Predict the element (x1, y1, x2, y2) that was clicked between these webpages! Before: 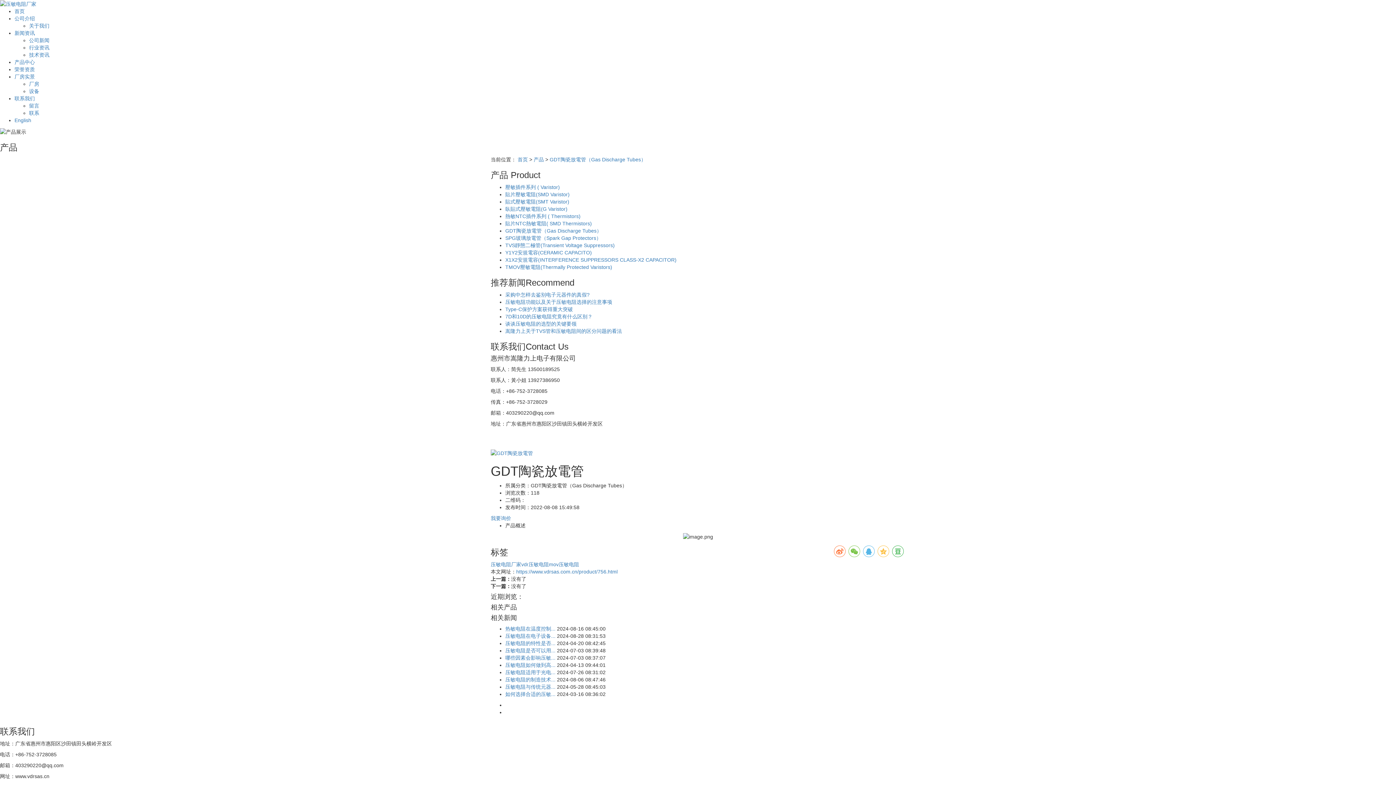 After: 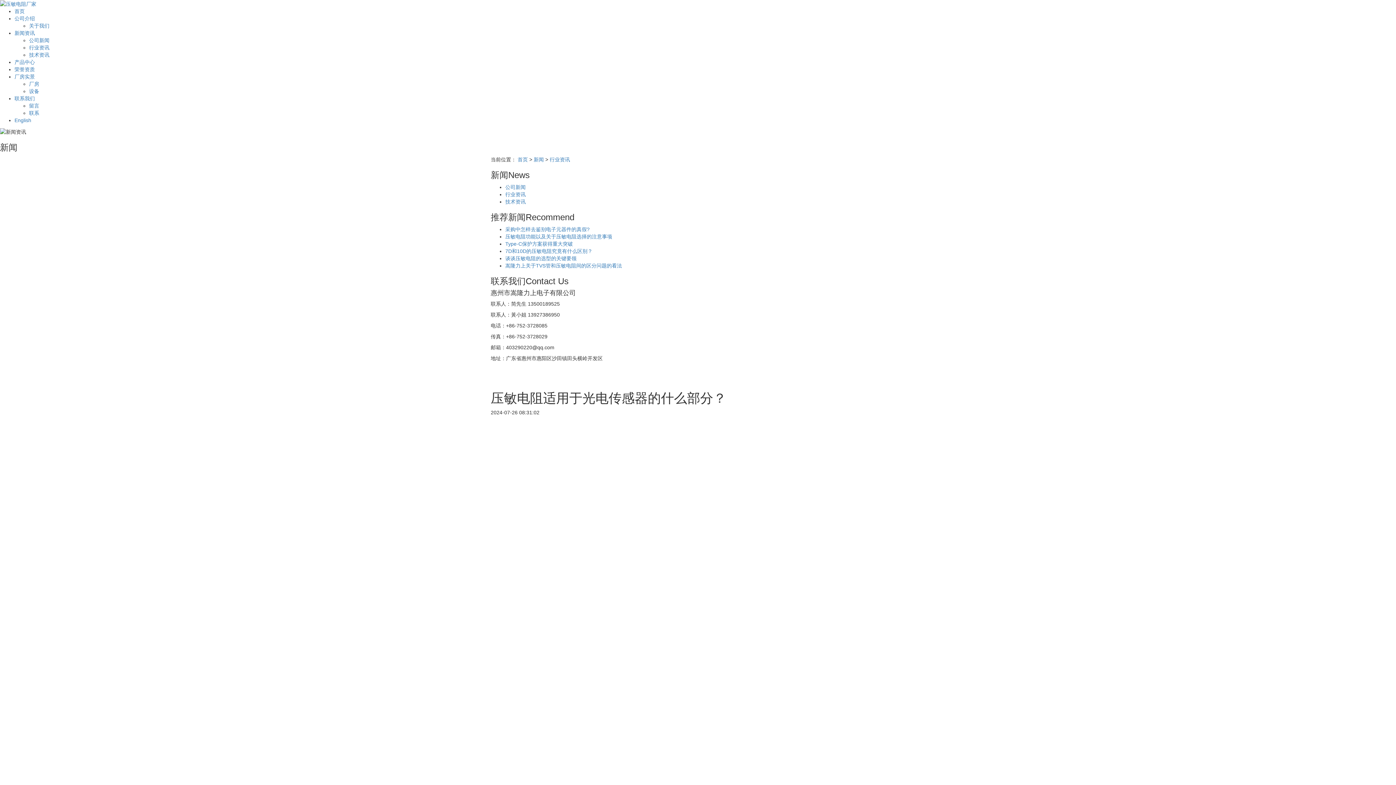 Action: bbox: (505, 669, 555, 675) label: 压敏电阻适用于光电...